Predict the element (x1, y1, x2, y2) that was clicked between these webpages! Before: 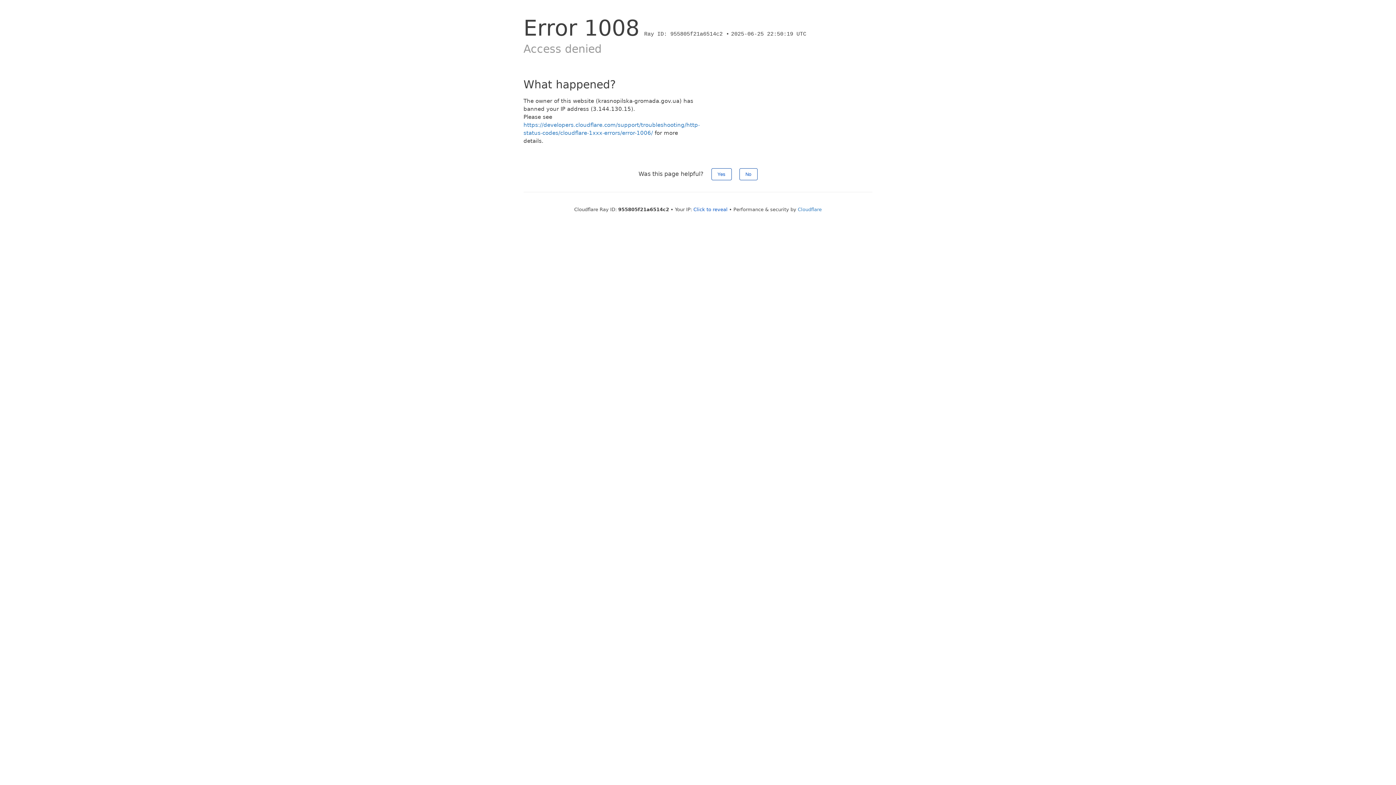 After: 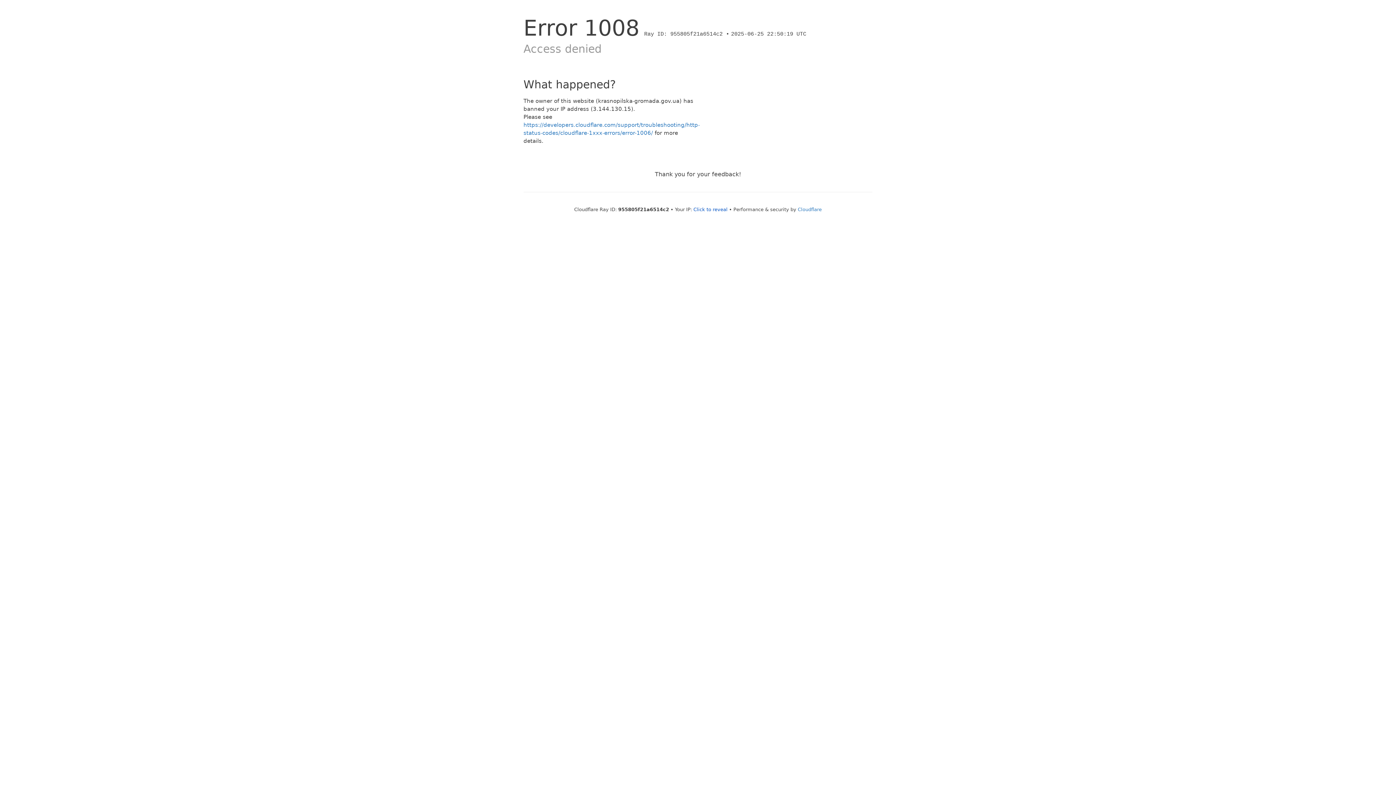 Action: bbox: (739, 168, 757, 180) label: No